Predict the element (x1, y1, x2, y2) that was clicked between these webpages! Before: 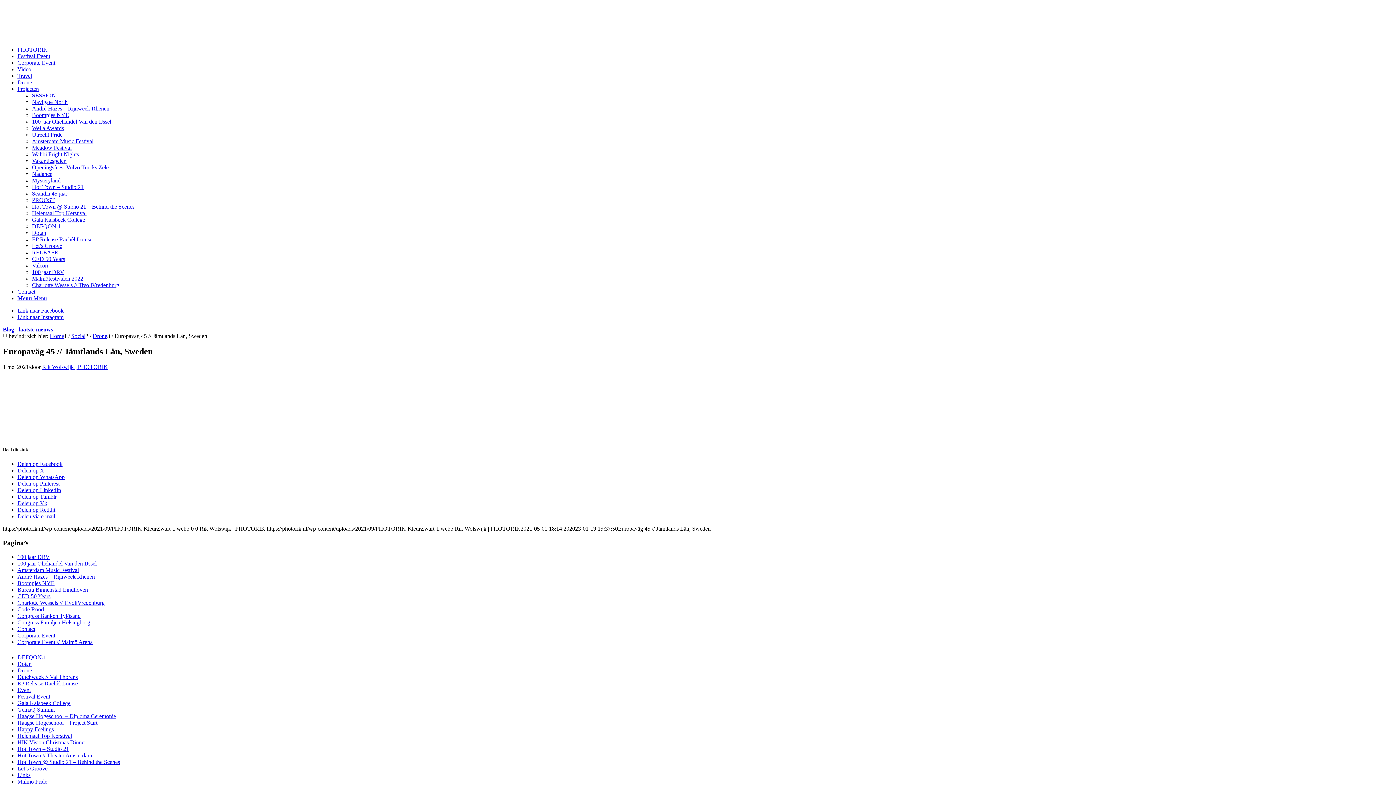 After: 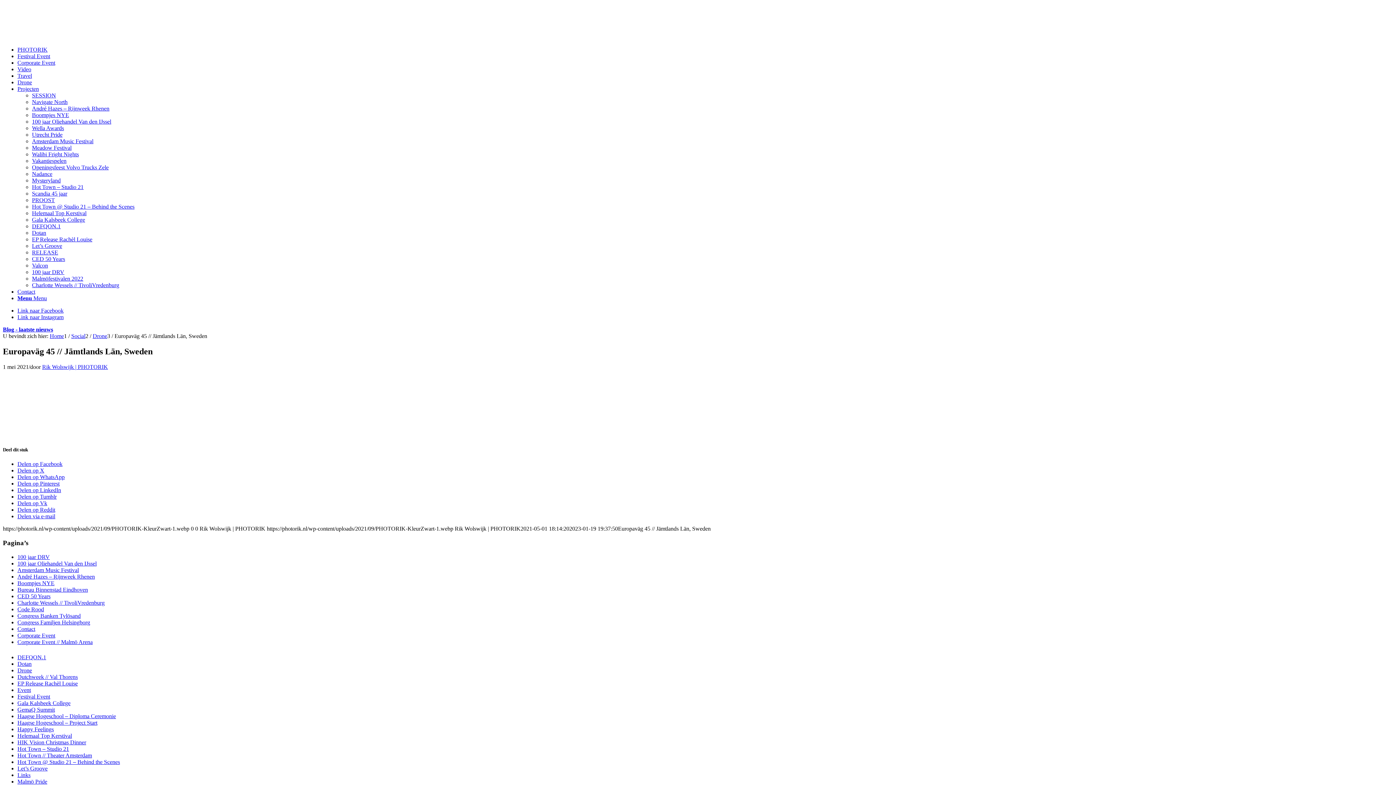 Action: label: Delen op LinkedIn bbox: (17, 487, 61, 493)